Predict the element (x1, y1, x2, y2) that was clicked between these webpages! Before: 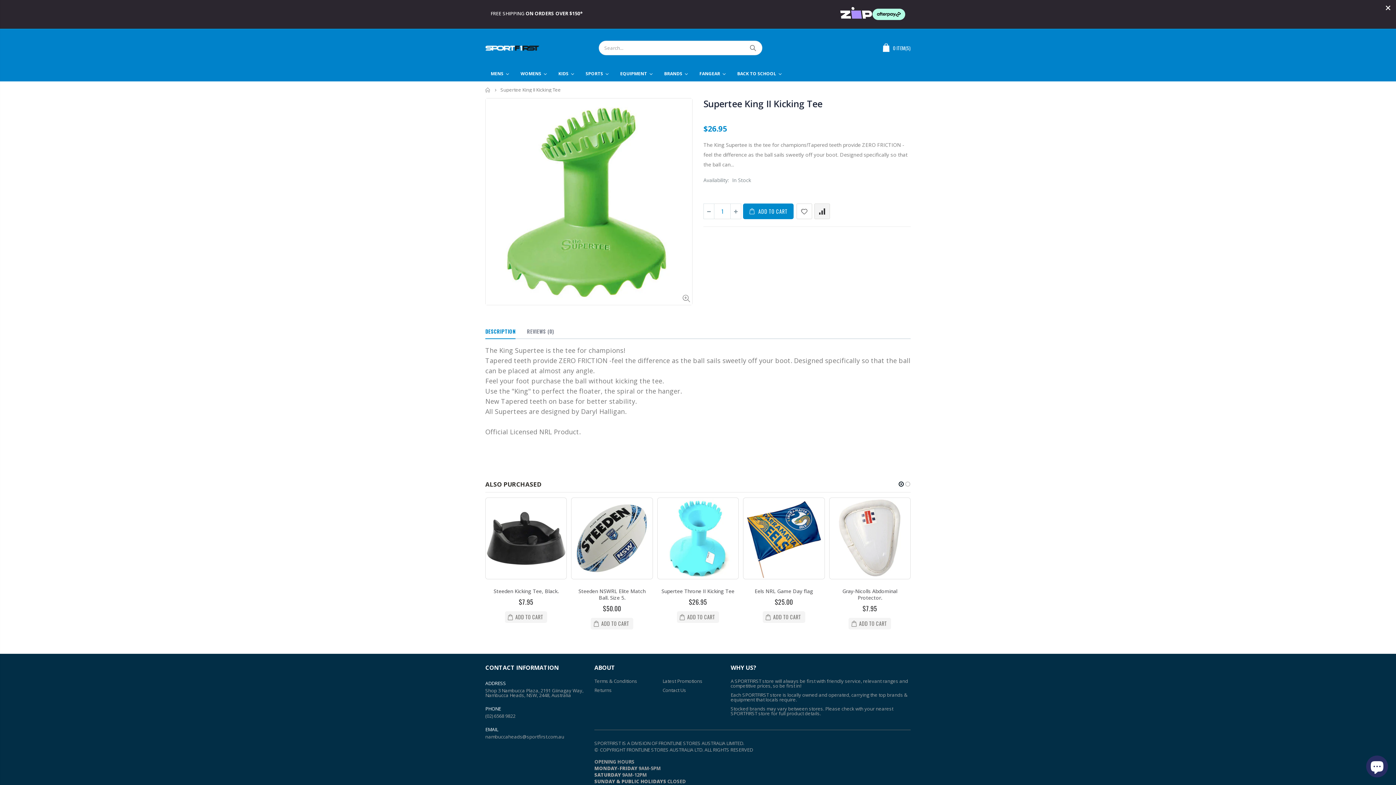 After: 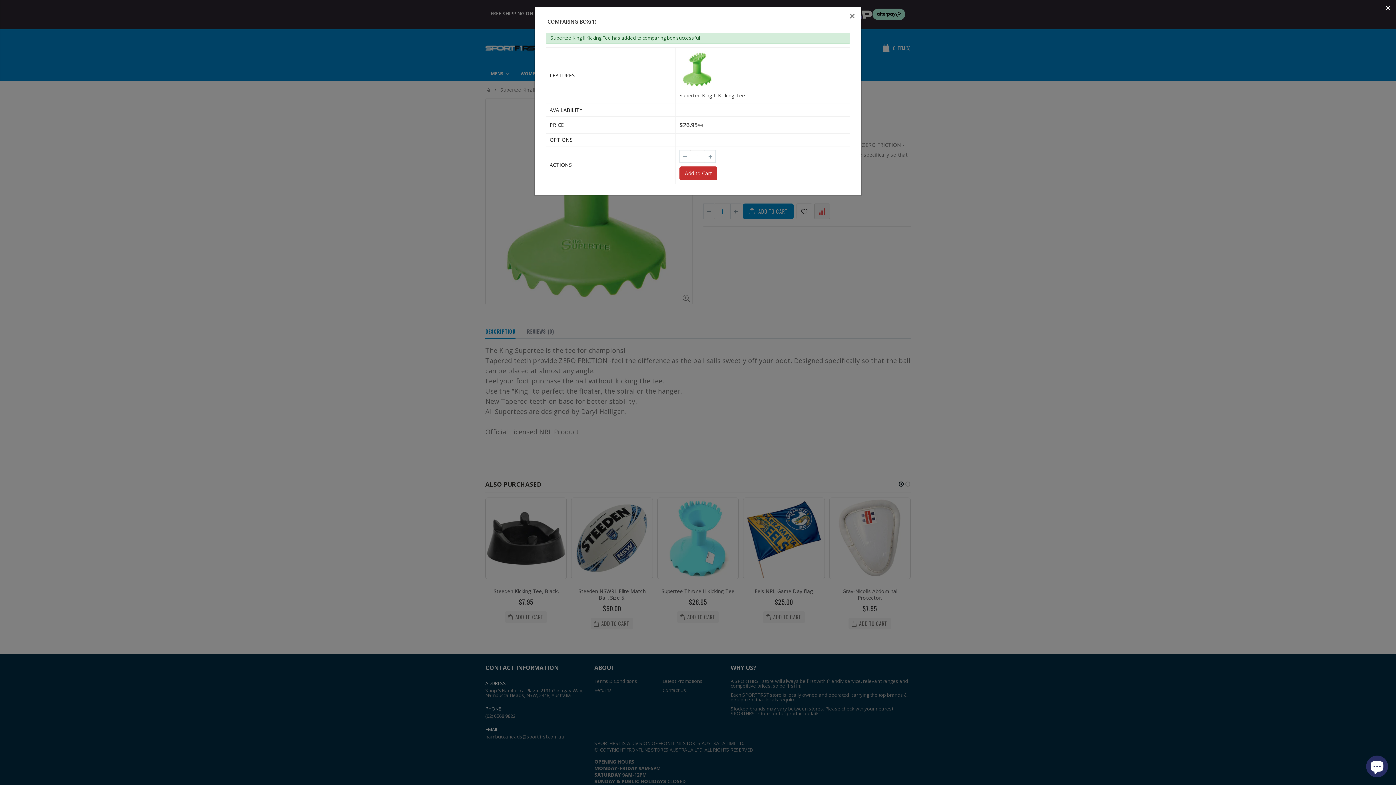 Action: bbox: (814, 203, 830, 219)